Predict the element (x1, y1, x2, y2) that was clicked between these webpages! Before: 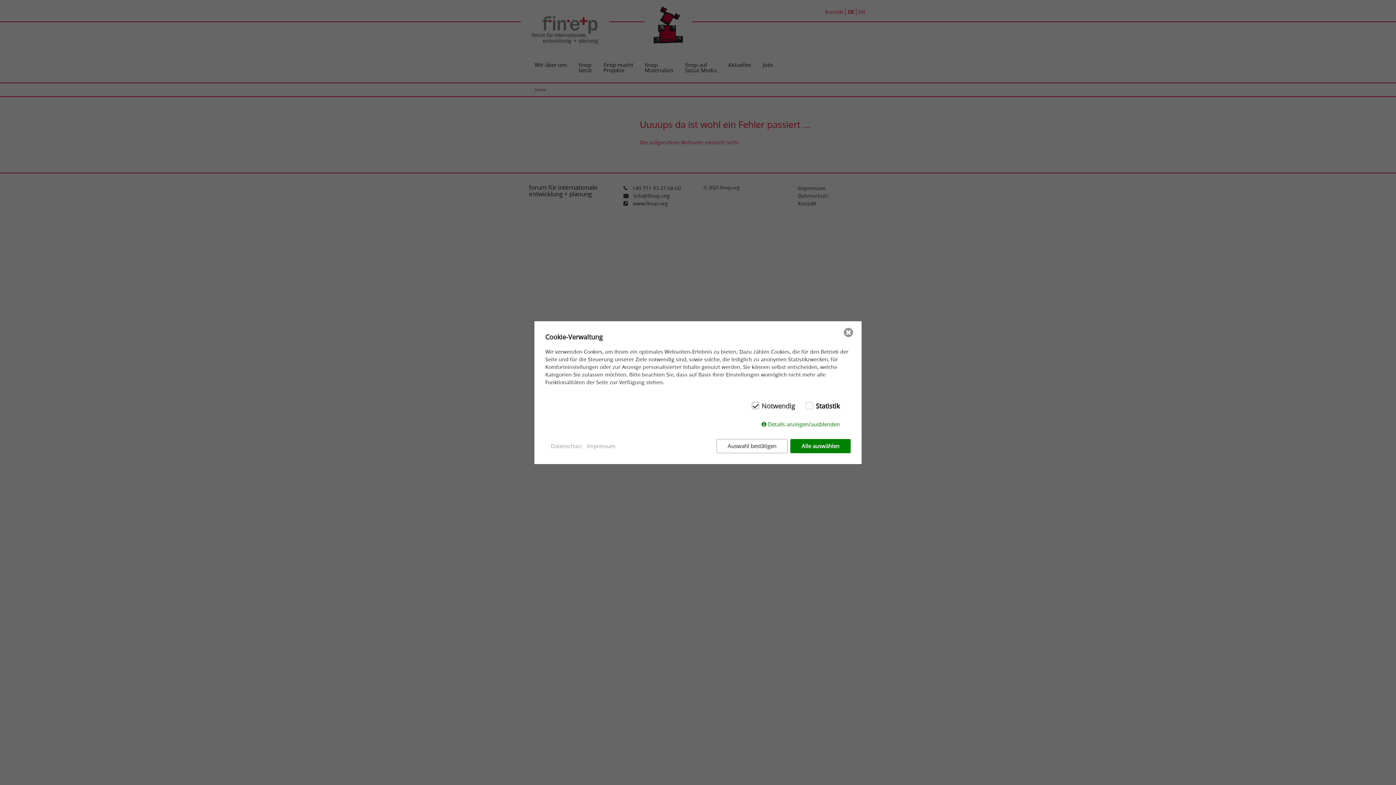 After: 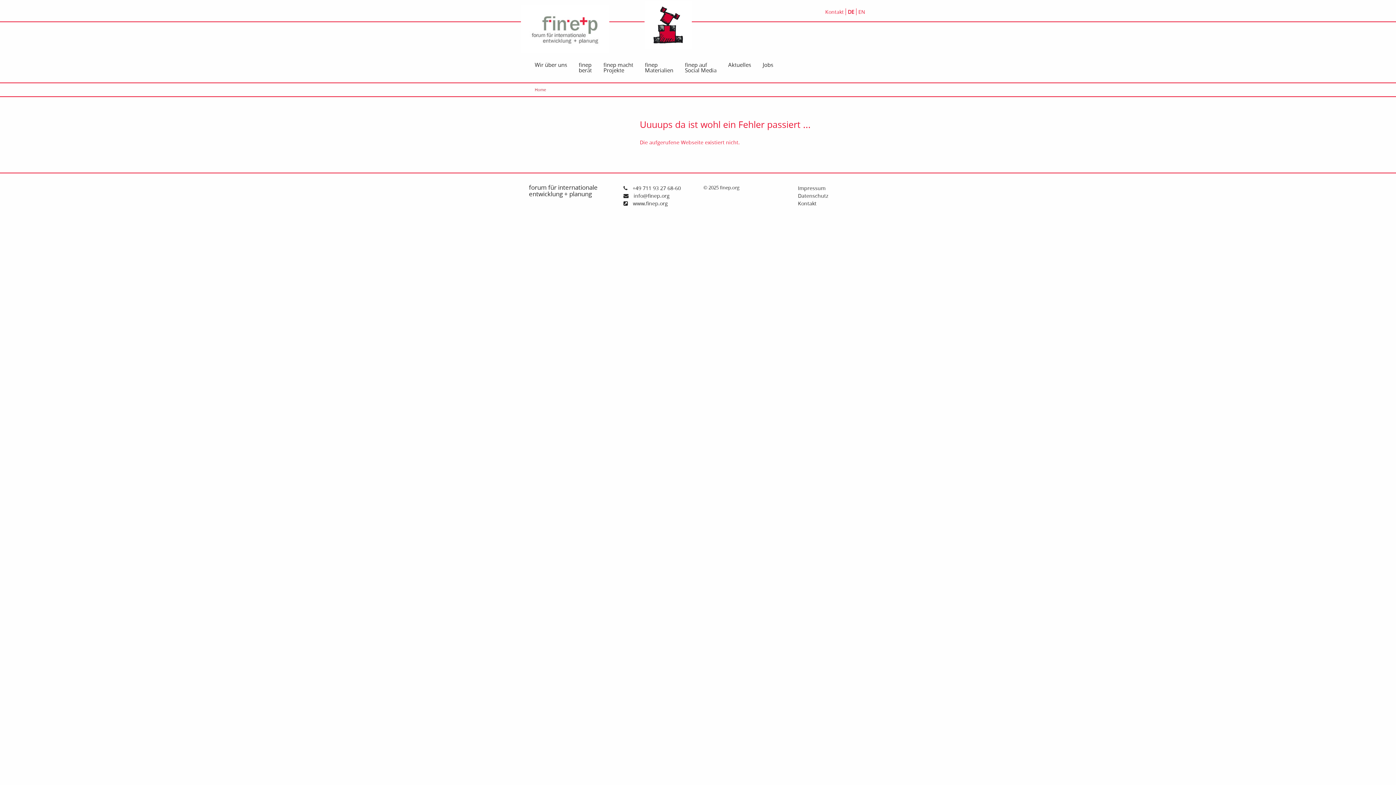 Action: bbox: (841, 326, 856, 338)